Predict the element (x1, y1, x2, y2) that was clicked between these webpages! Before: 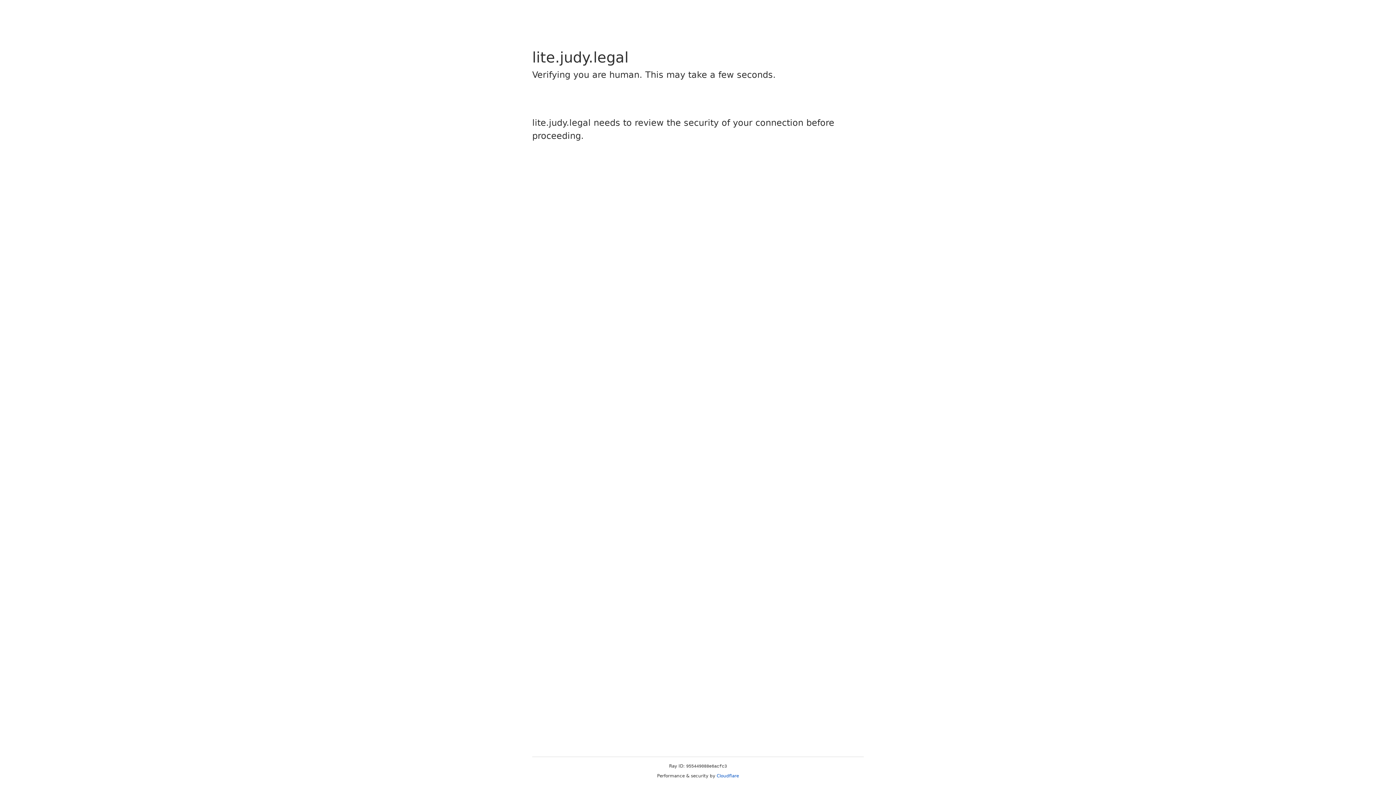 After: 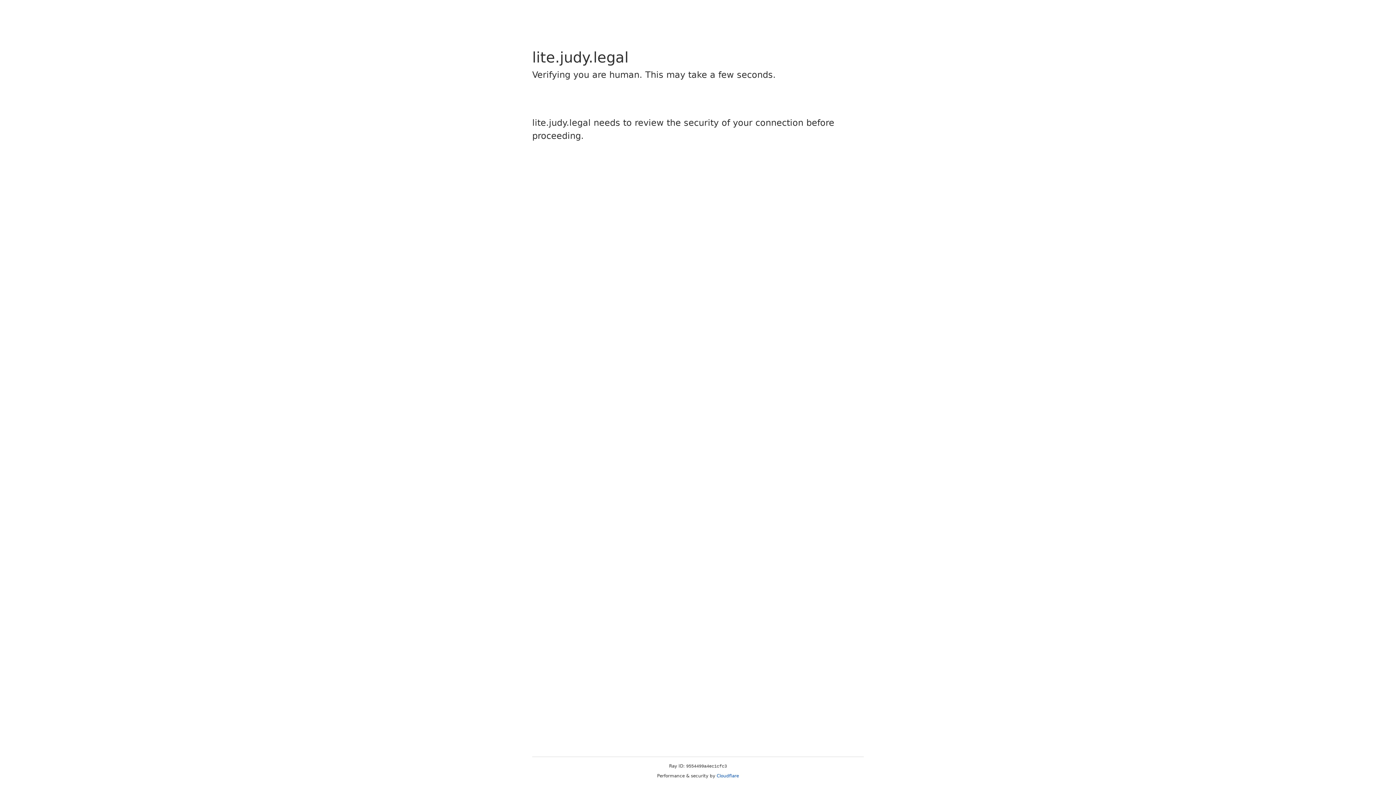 Action: bbox: (716, 773, 739, 778) label: Cloudflare